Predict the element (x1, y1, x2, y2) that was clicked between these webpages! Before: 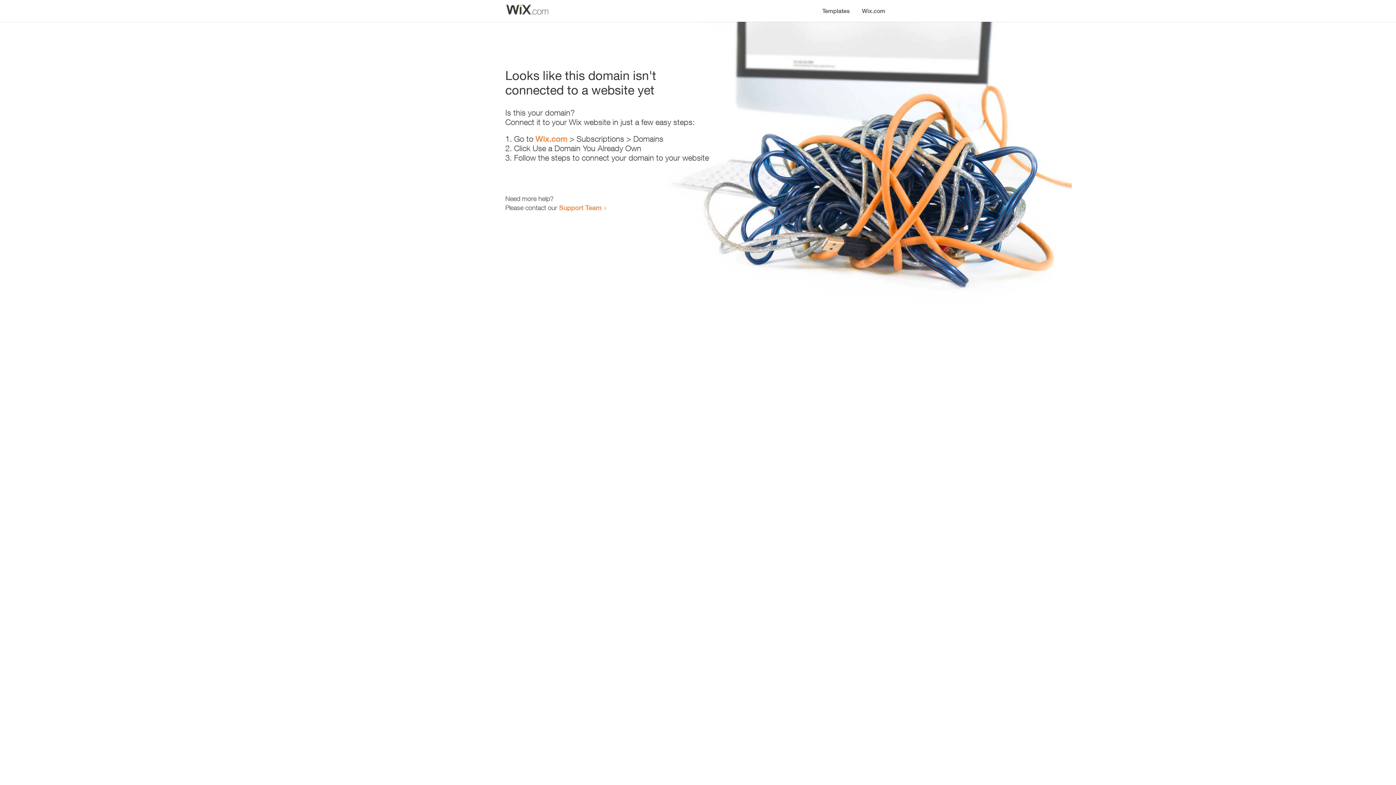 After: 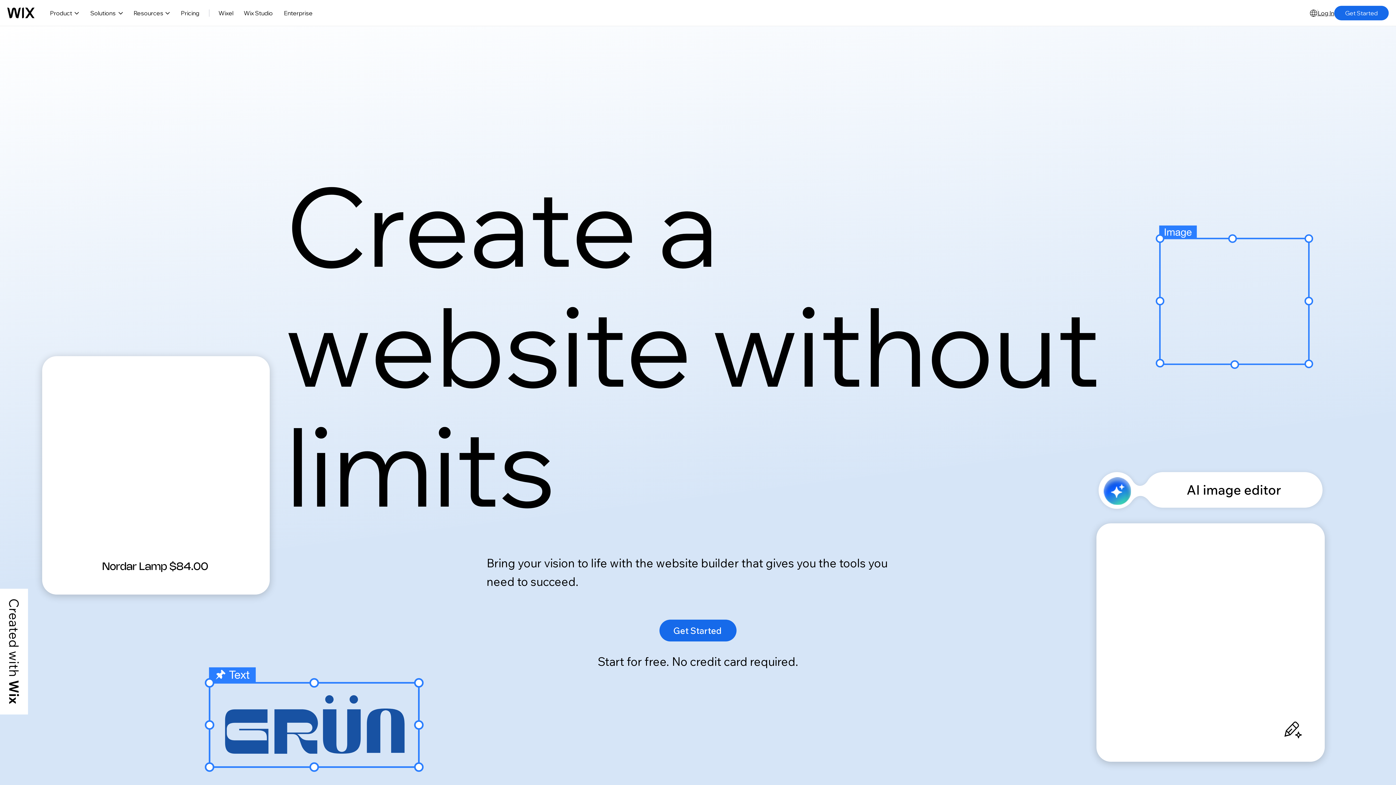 Action: bbox: (535, 134, 567, 143) label: Wix.com